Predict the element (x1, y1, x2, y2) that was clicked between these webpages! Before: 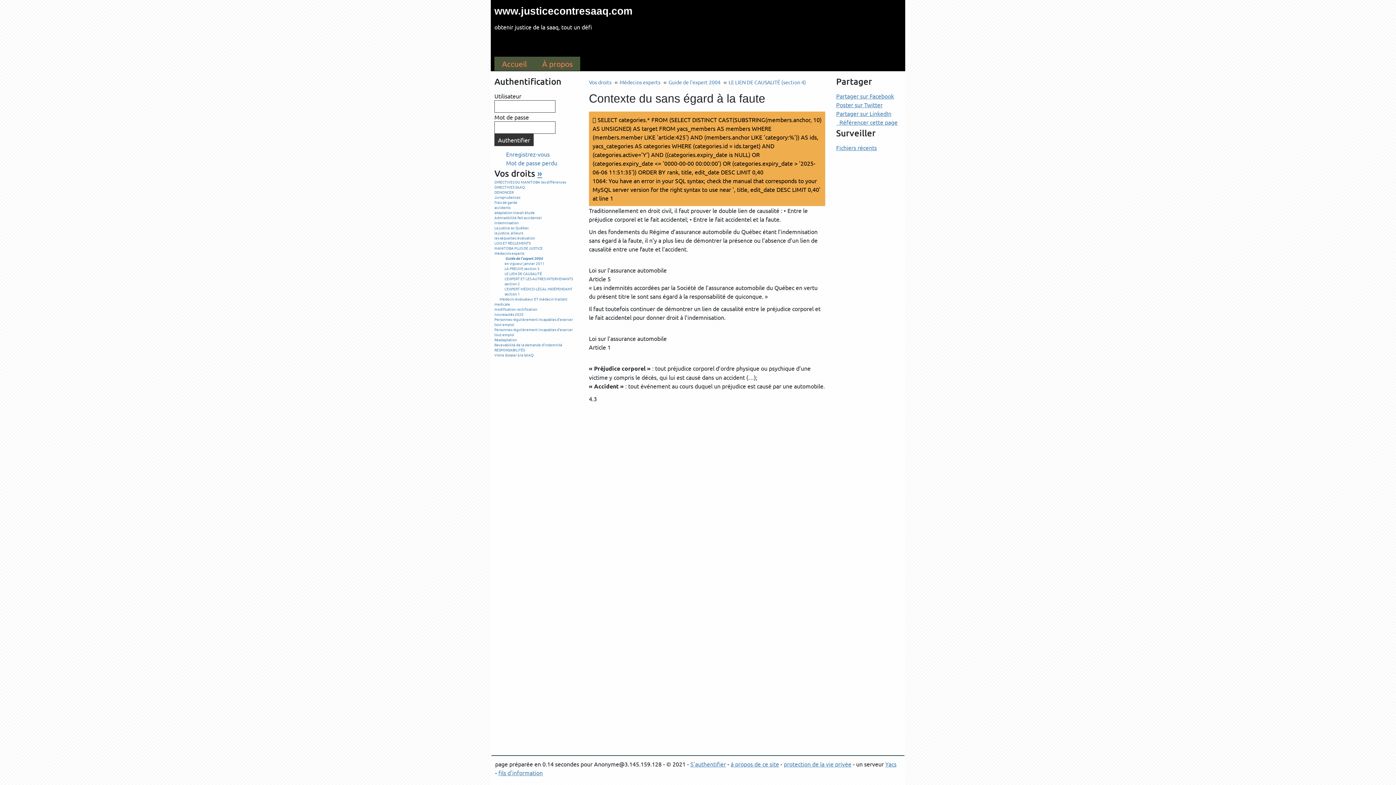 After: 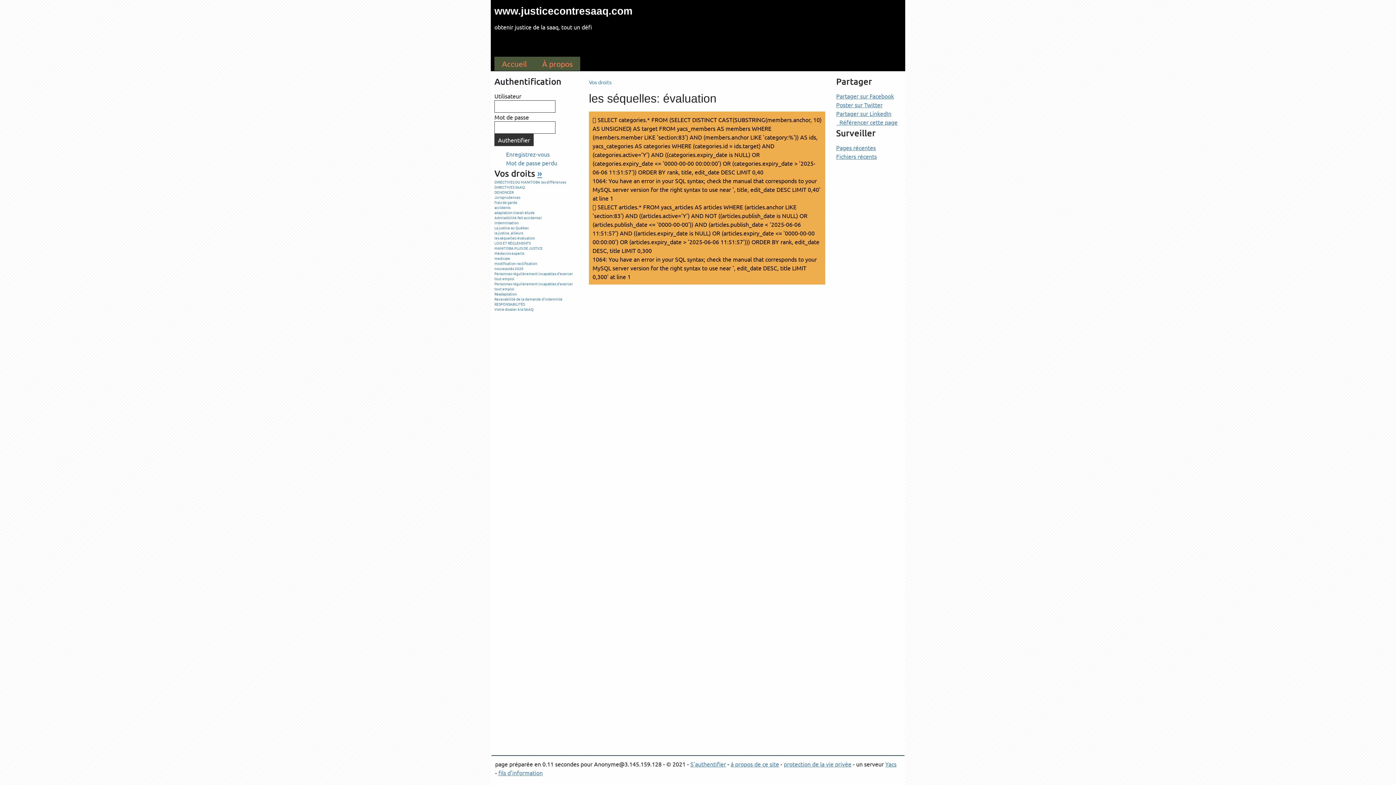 Action: label: les séquelles: évaluation bbox: (494, 235, 535, 240)